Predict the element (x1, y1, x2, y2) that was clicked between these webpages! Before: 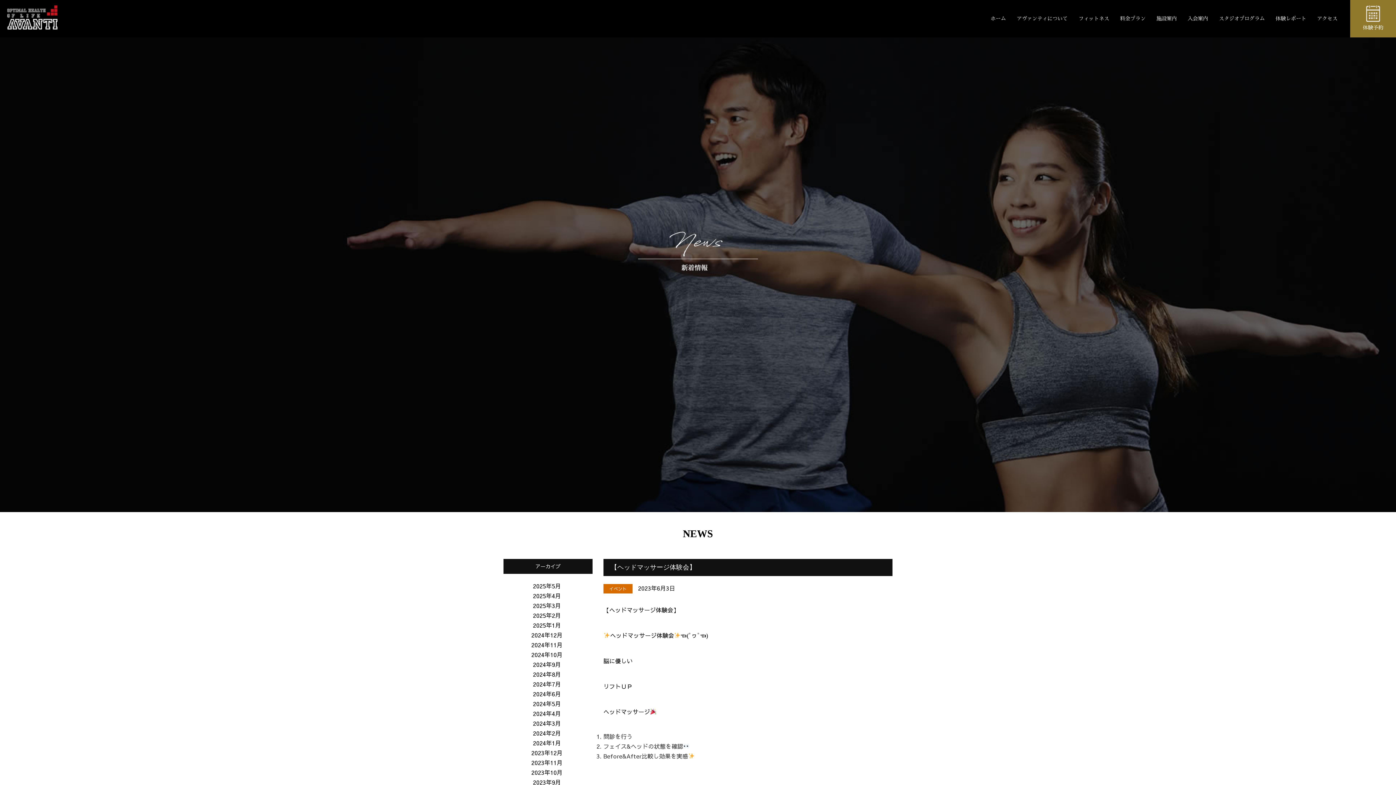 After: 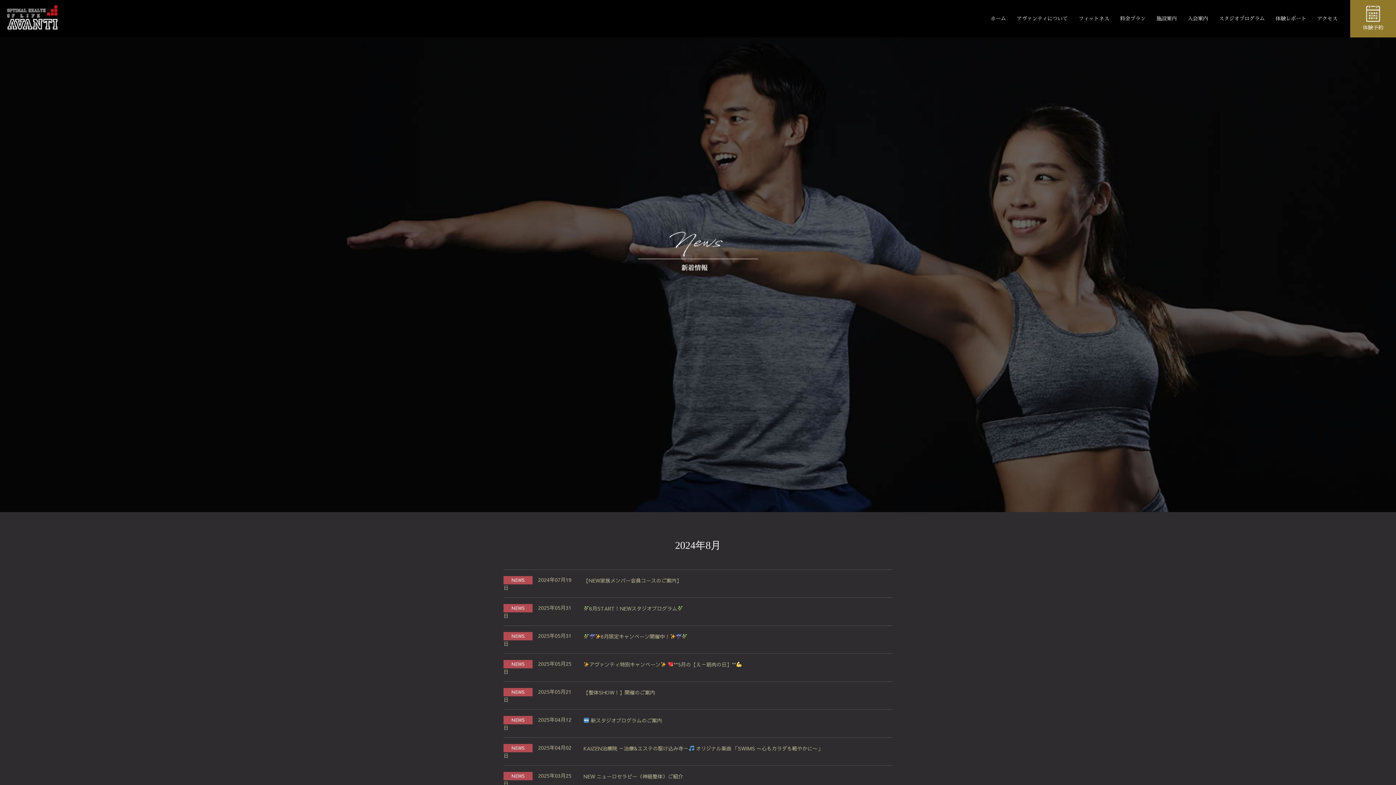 Action: bbox: (533, 670, 561, 678) label: 2024年8月